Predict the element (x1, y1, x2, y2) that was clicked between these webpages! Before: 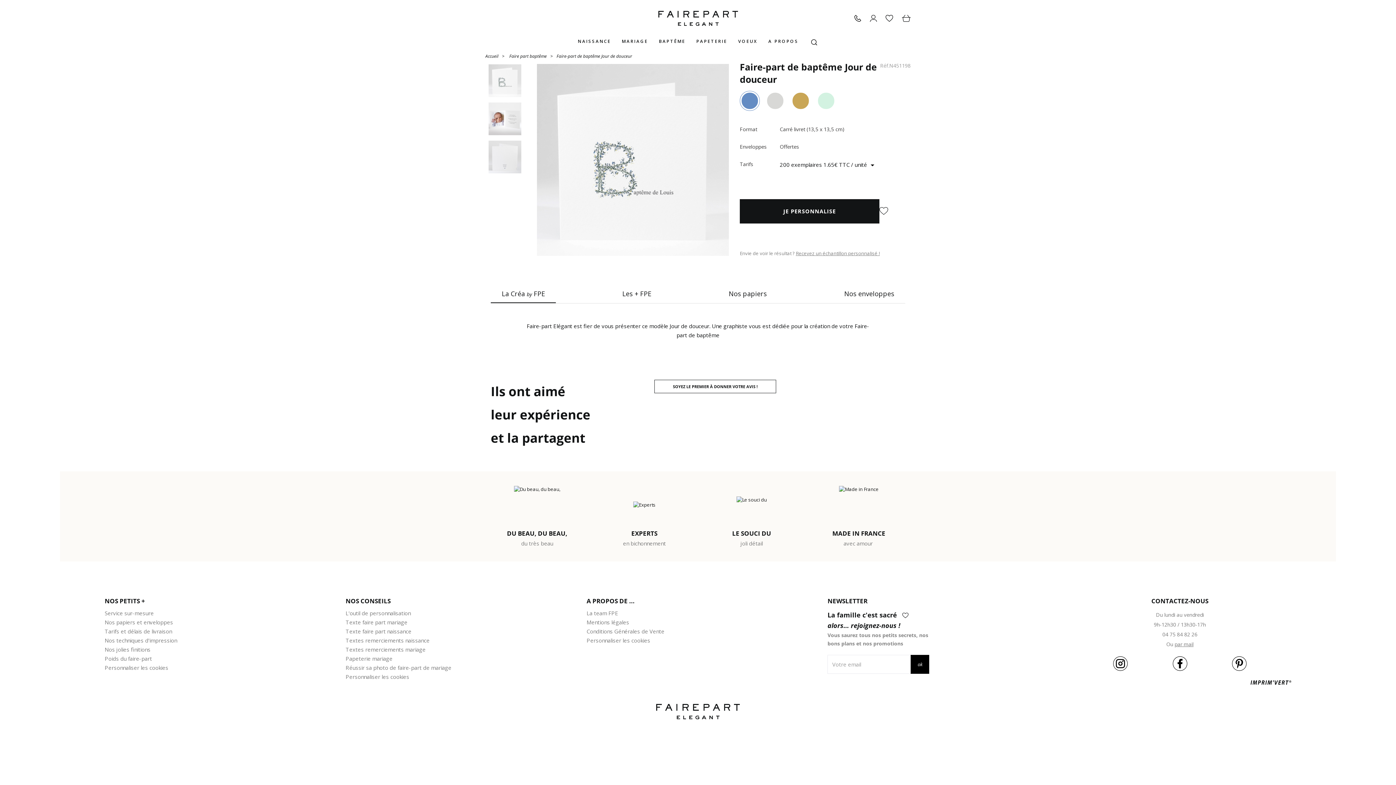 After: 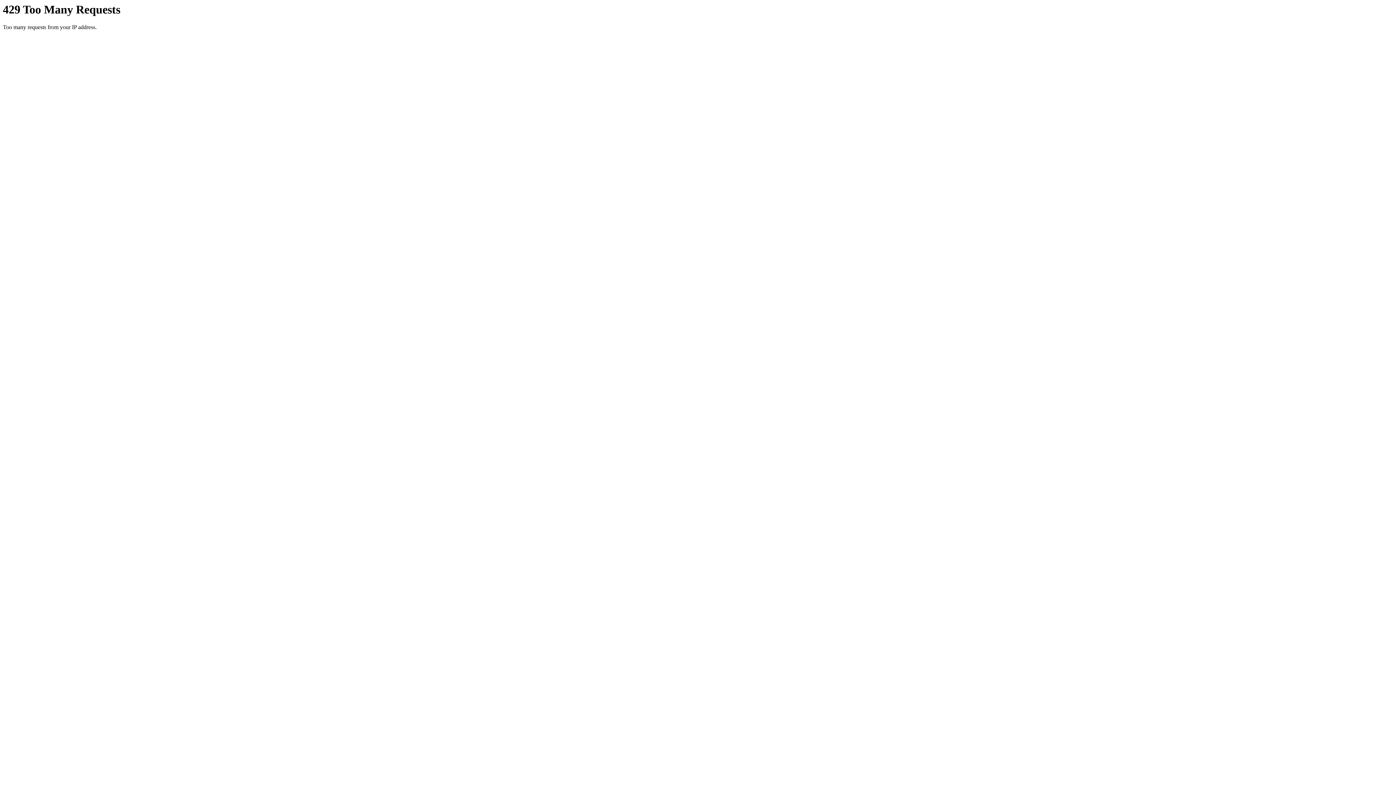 Action: bbox: (509, 51, 546, 60) label: Faire part baptême